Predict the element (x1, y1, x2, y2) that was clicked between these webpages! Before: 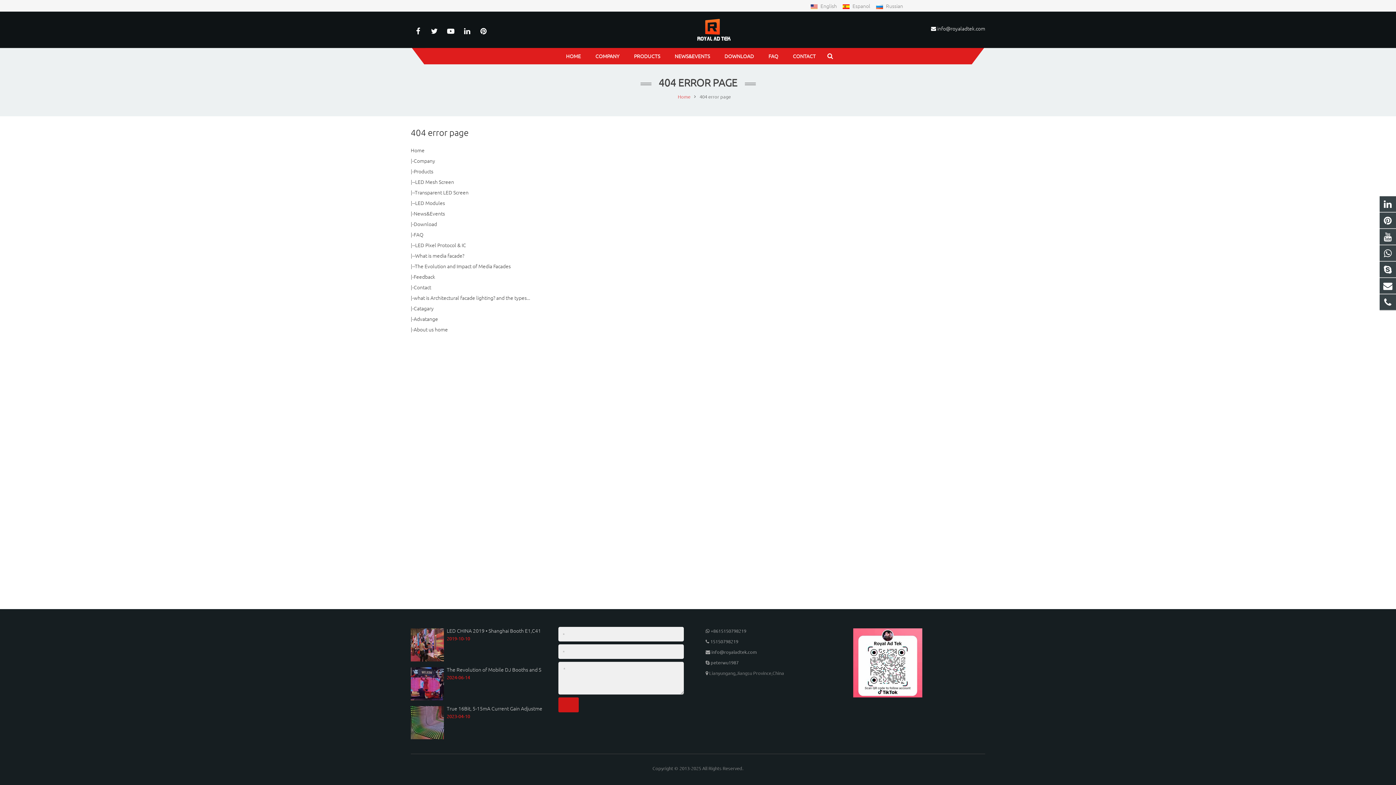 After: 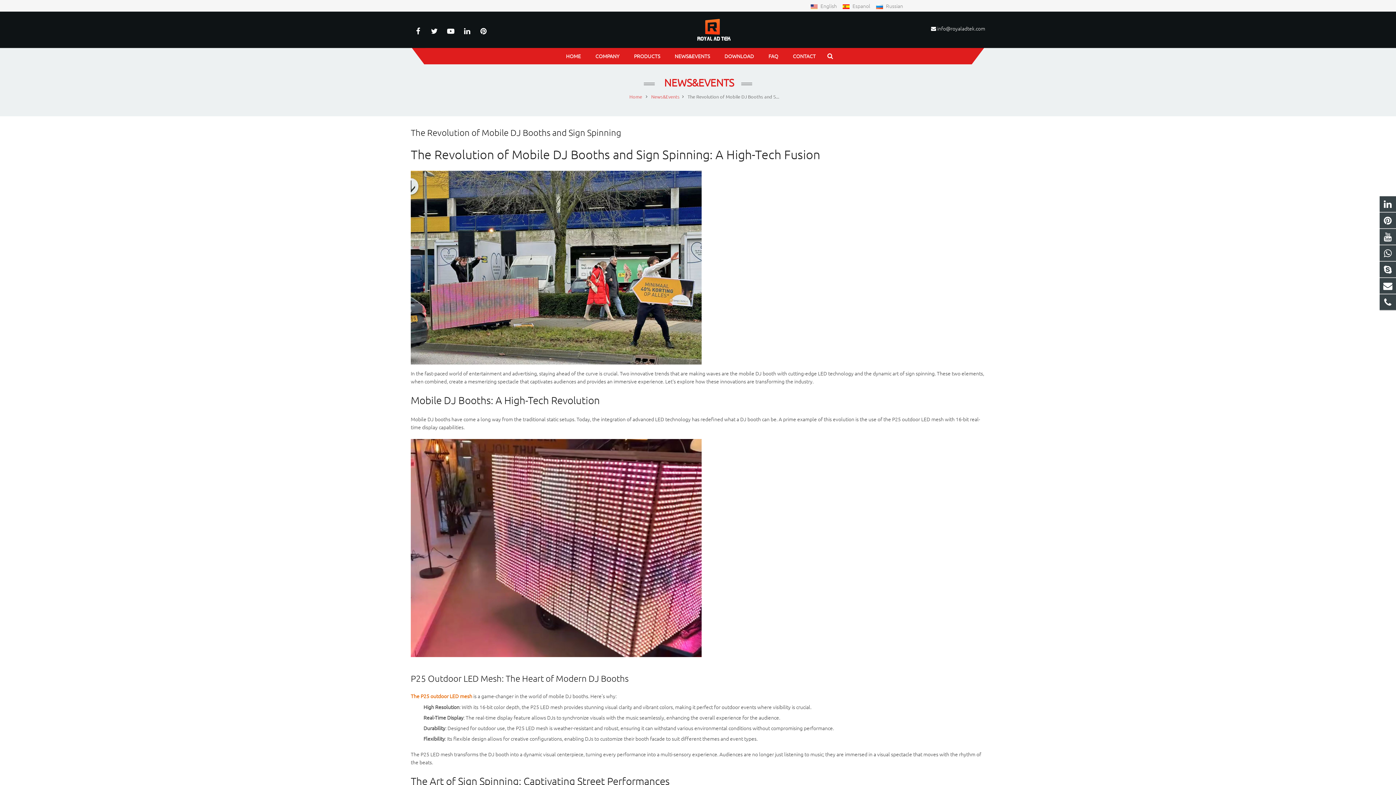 Action: bbox: (410, 695, 443, 702)